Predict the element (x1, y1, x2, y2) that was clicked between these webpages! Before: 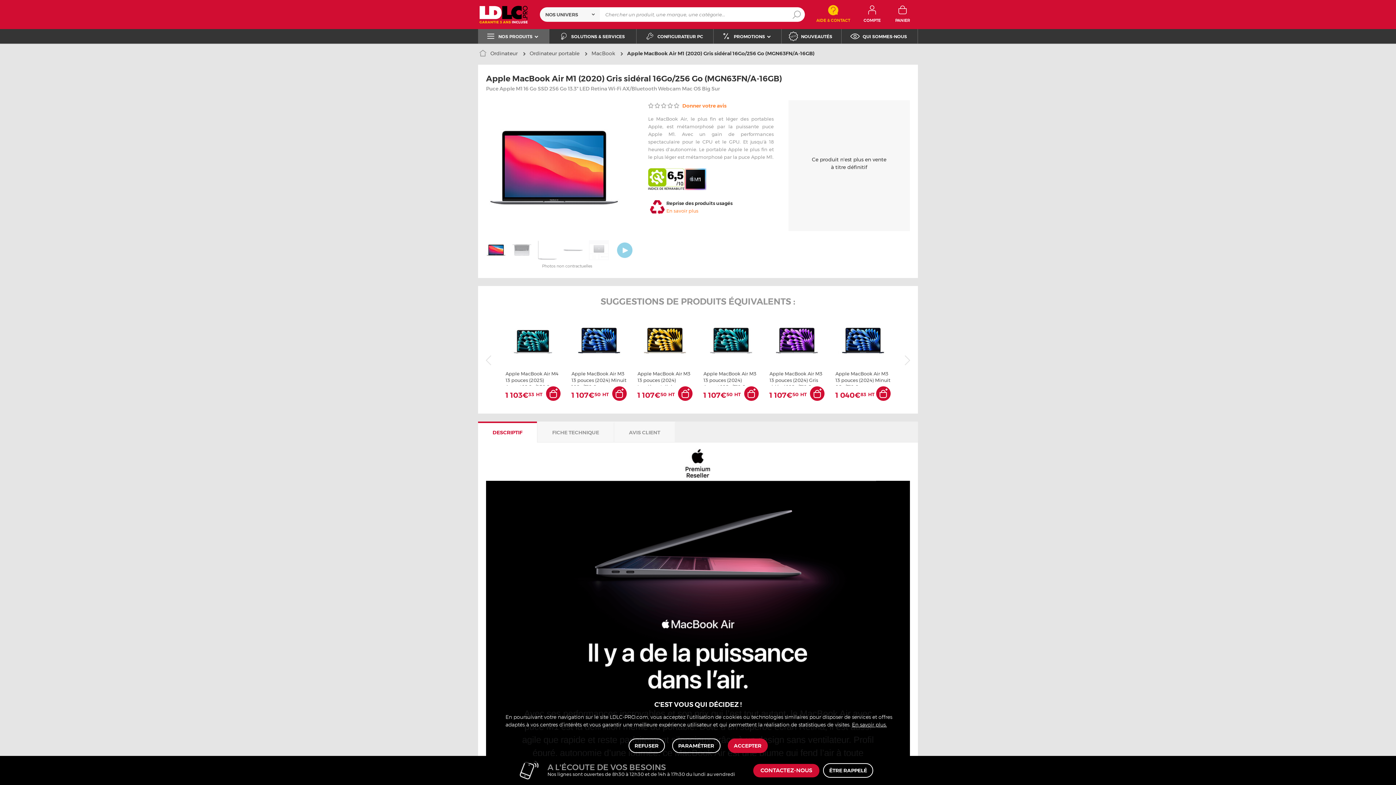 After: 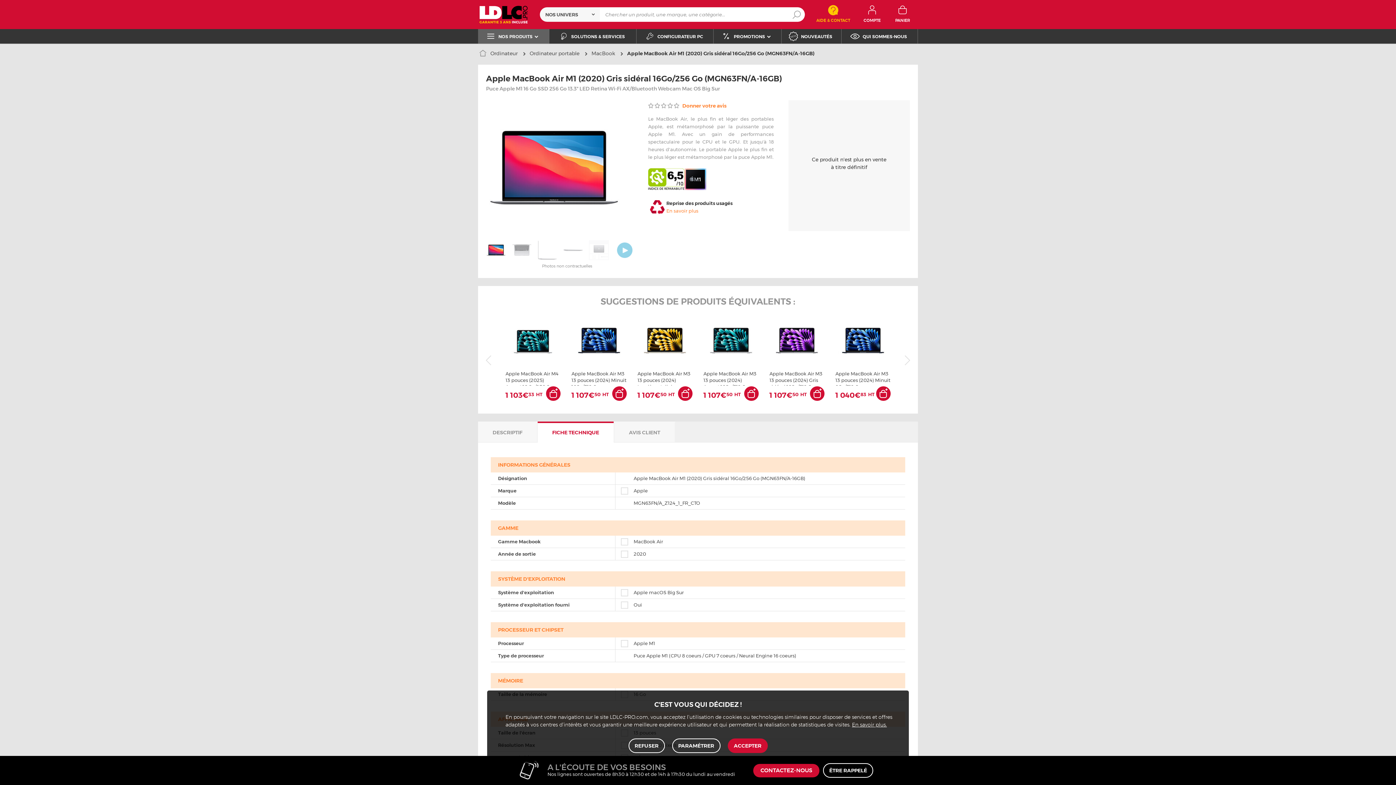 Action: bbox: (537, 423, 613, 442) label: FICHE TECHNIQUE